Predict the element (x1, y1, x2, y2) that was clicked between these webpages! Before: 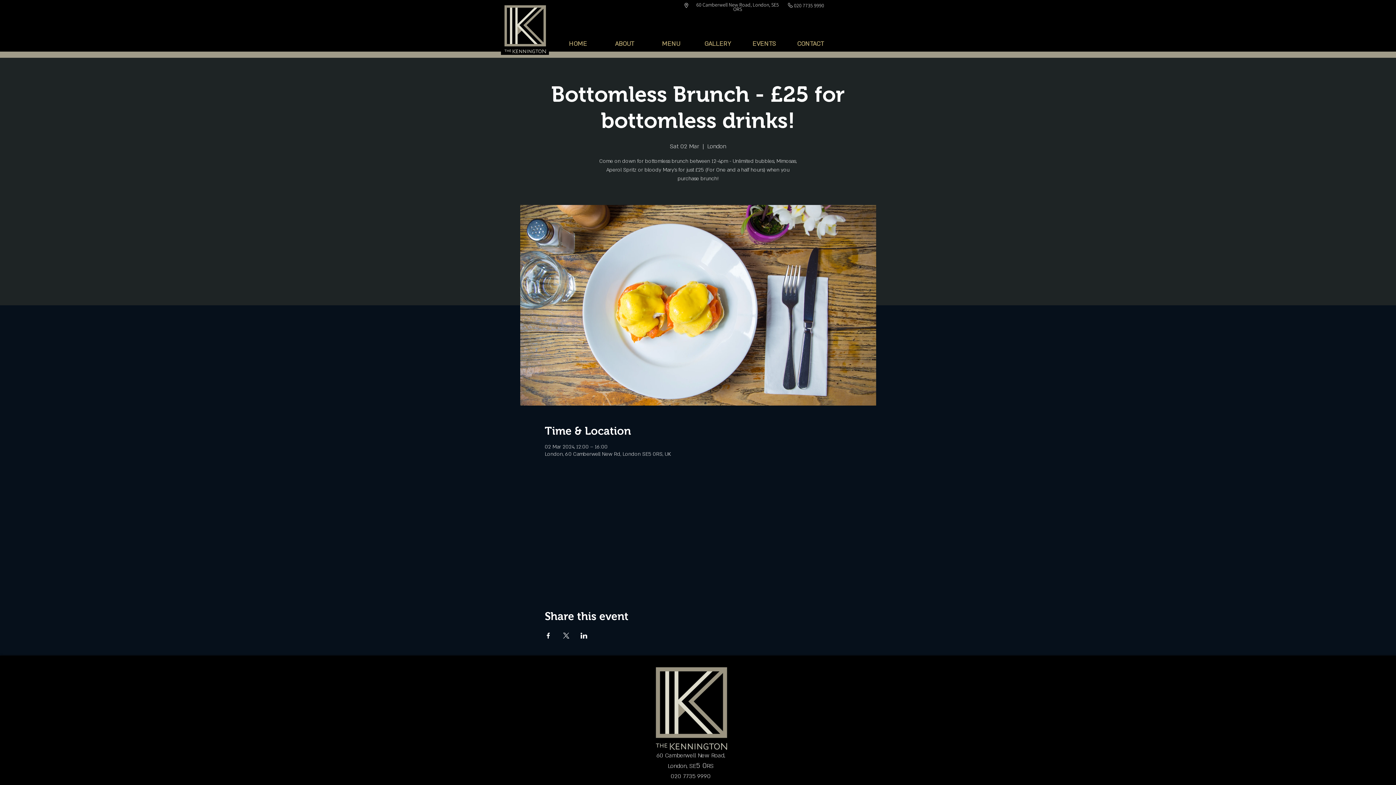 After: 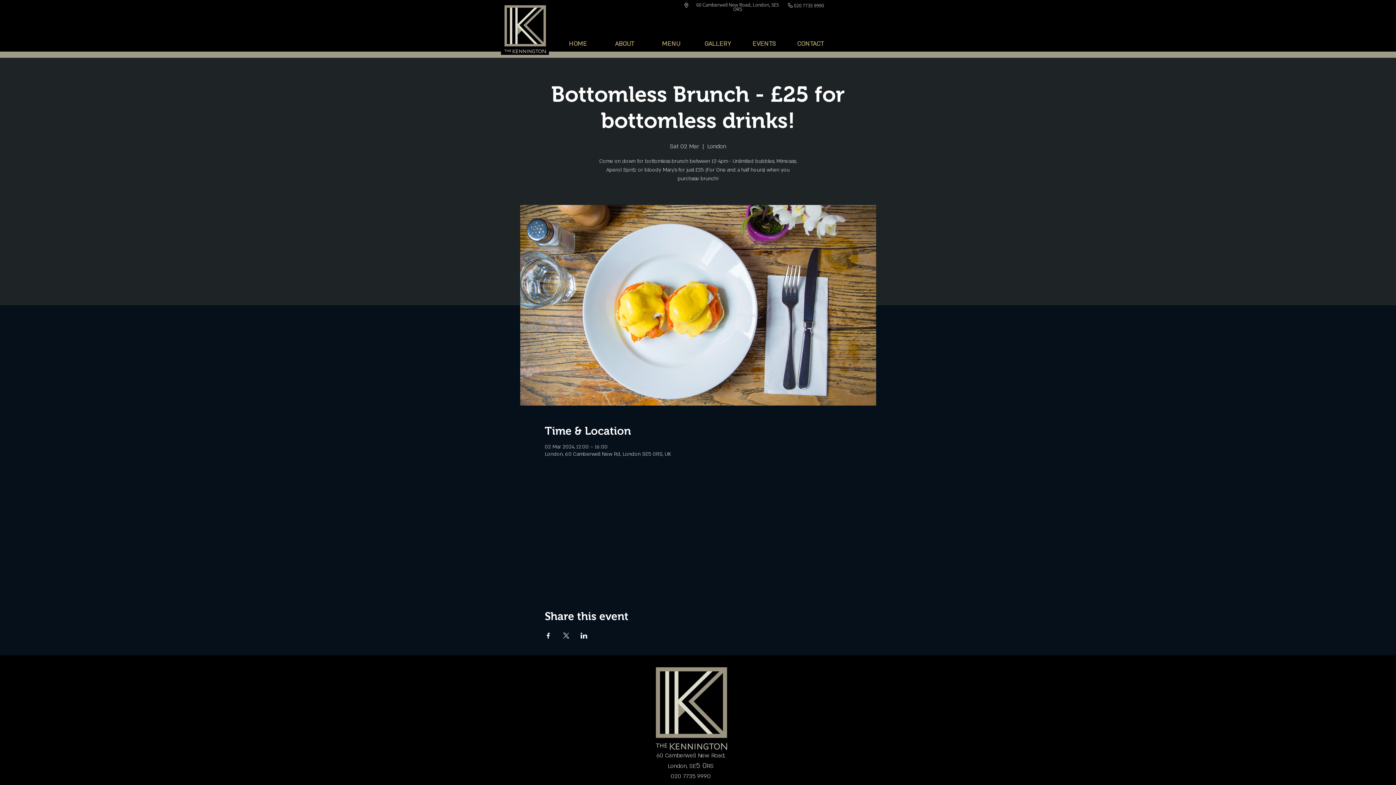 Action: label: Share event on X bbox: (562, 633, 569, 638)